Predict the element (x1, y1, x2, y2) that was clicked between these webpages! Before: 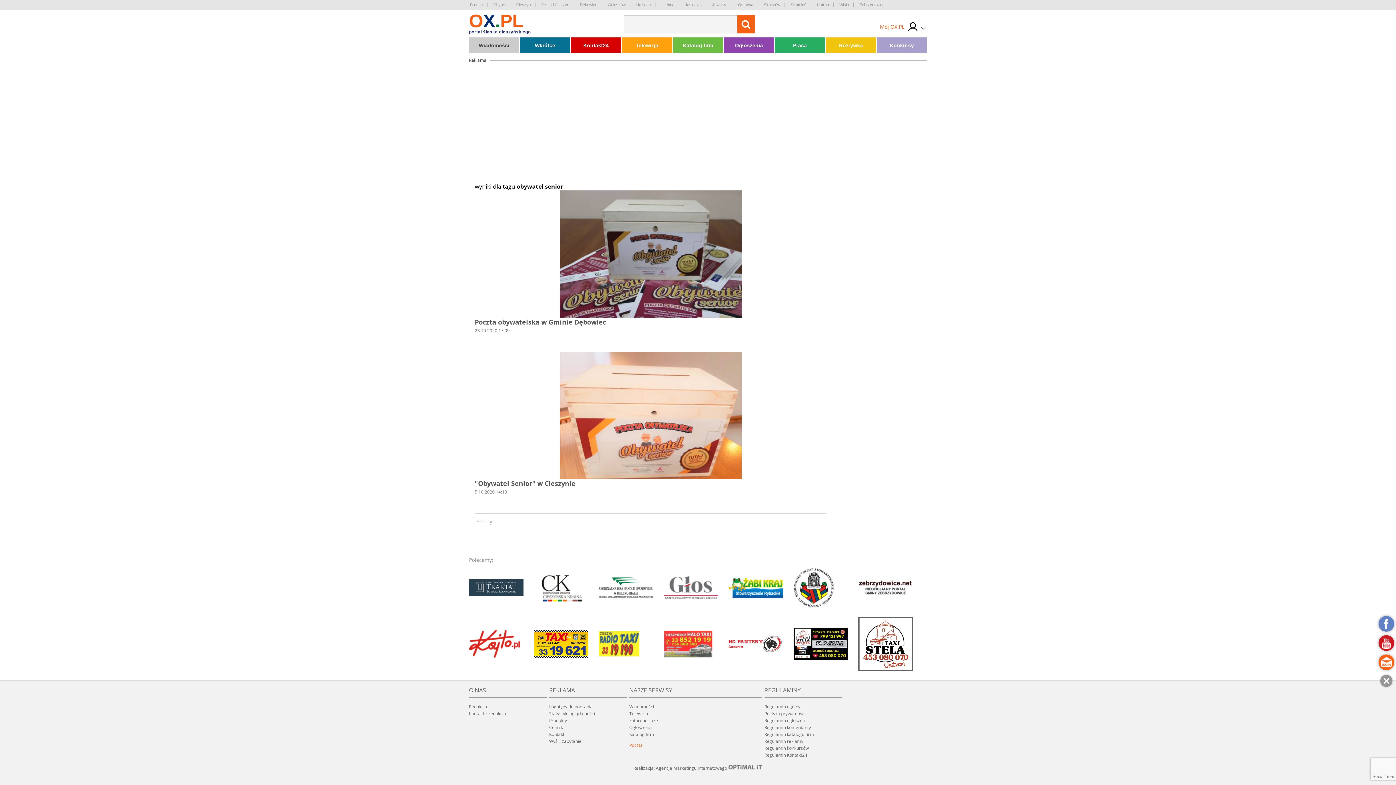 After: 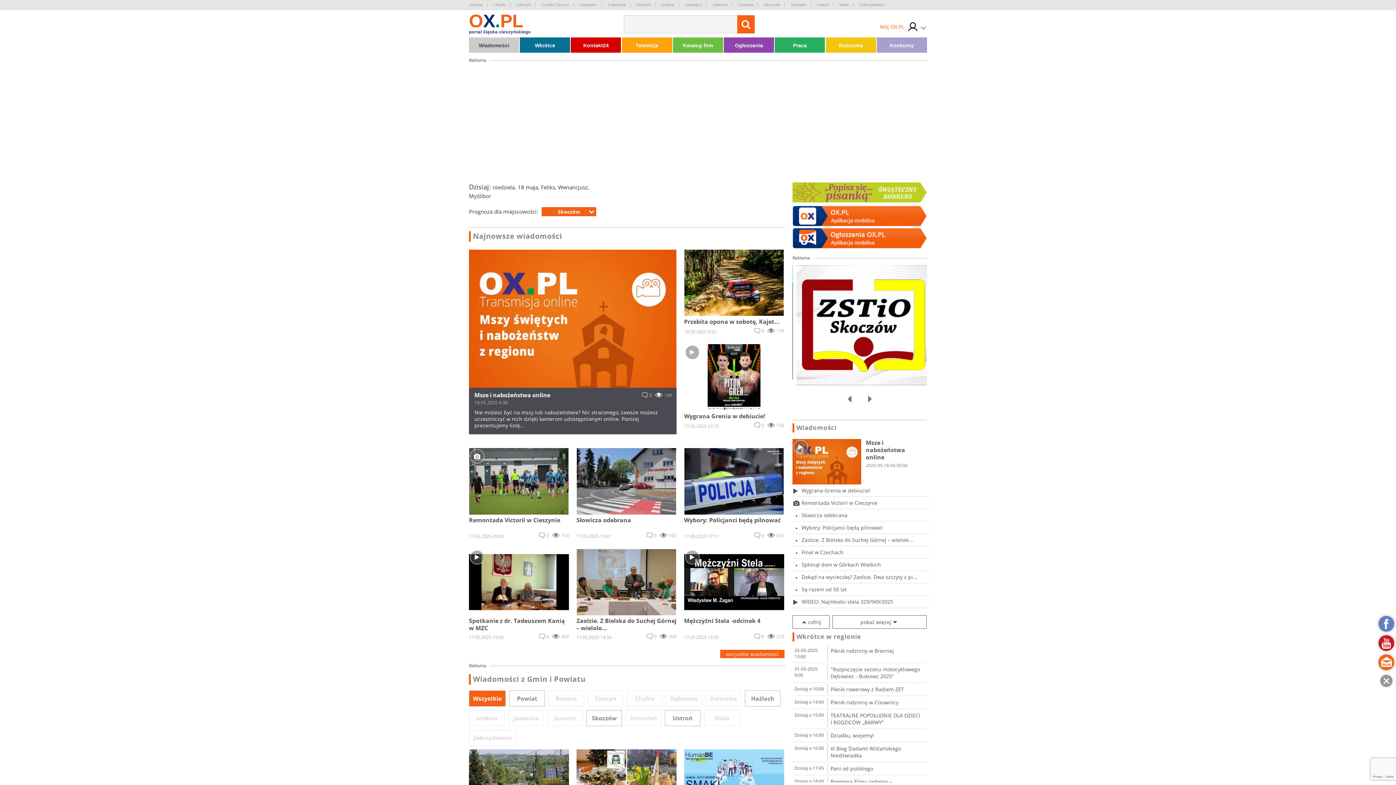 Action: bbox: (469, 10, 530, 36) label: OX.PL
portal śląska cieszyńskiego